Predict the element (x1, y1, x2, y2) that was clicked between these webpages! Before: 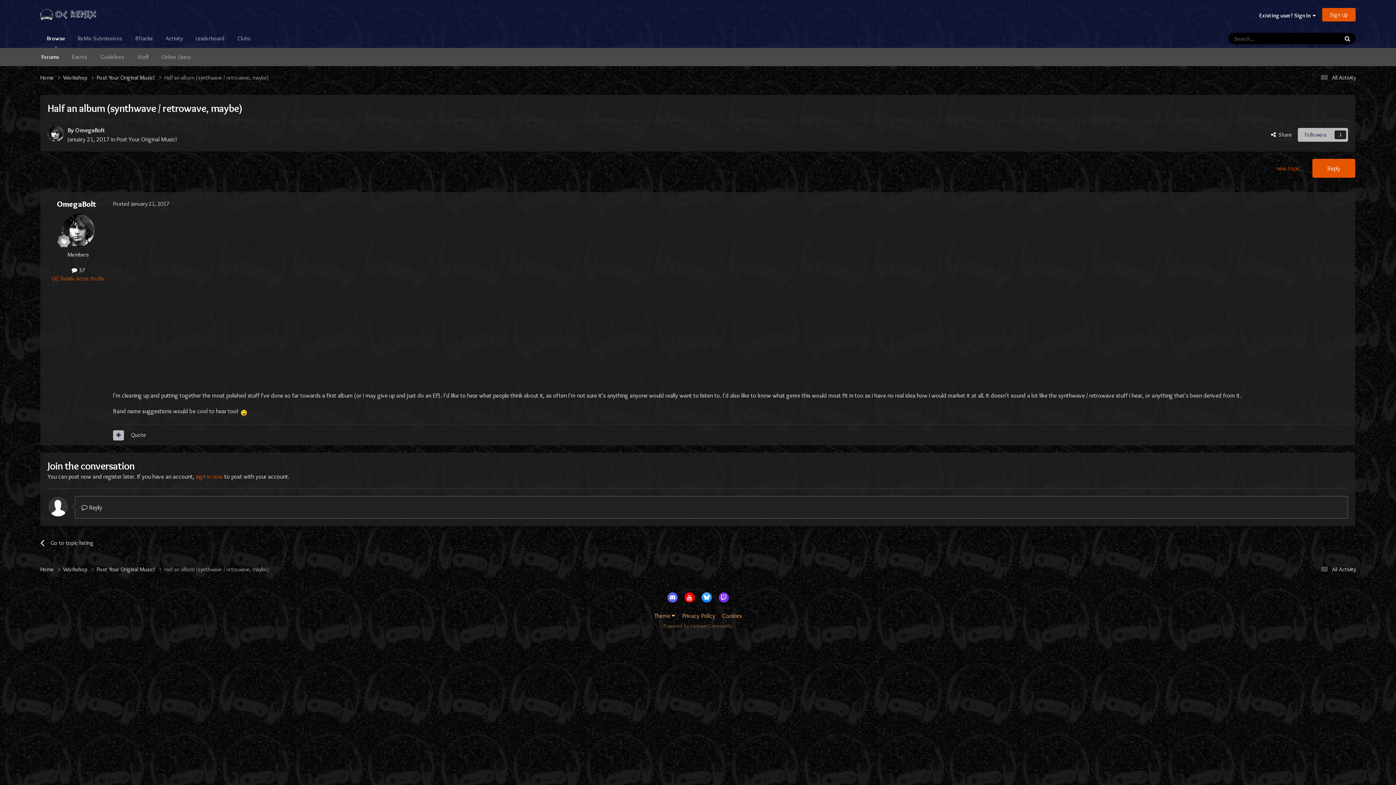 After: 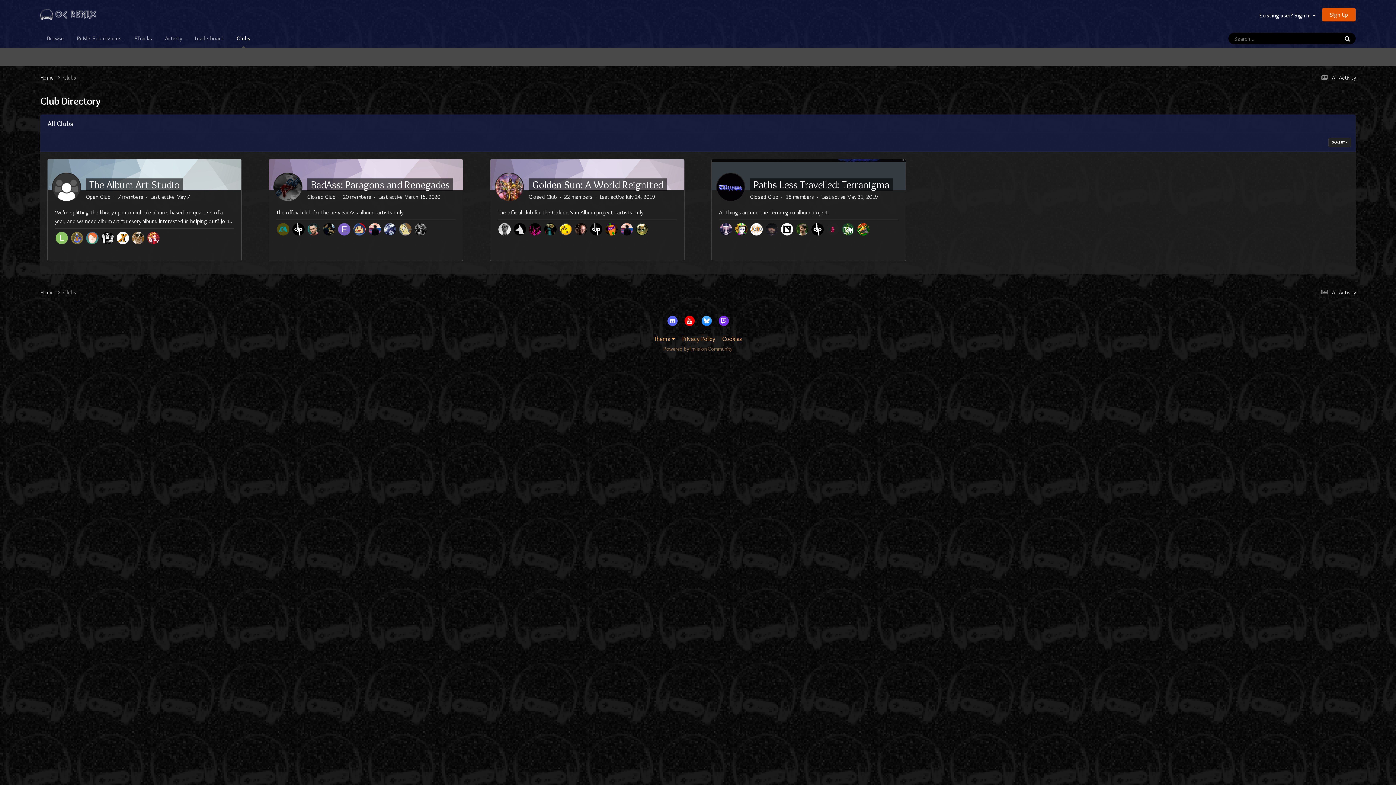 Action: label: Clubs bbox: (230, 29, 257, 48)